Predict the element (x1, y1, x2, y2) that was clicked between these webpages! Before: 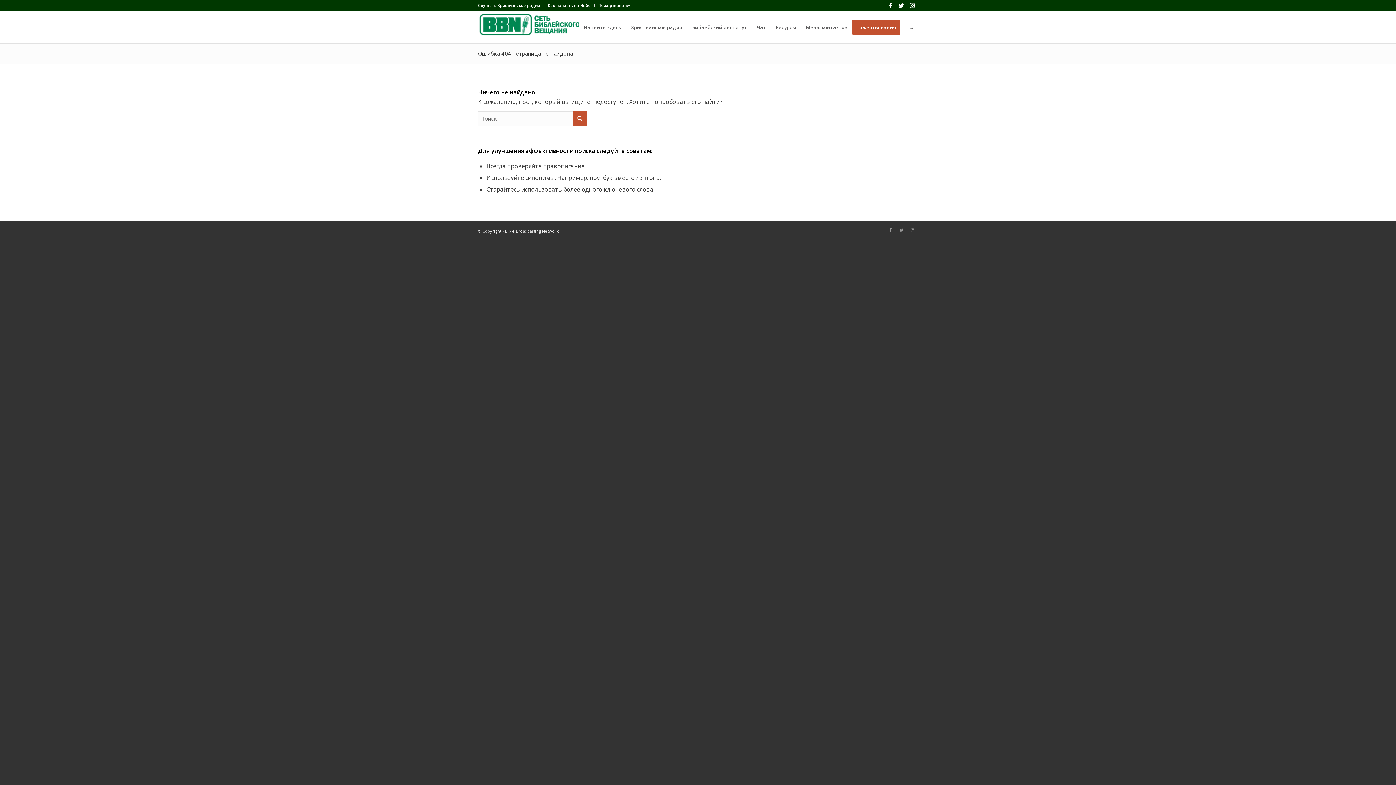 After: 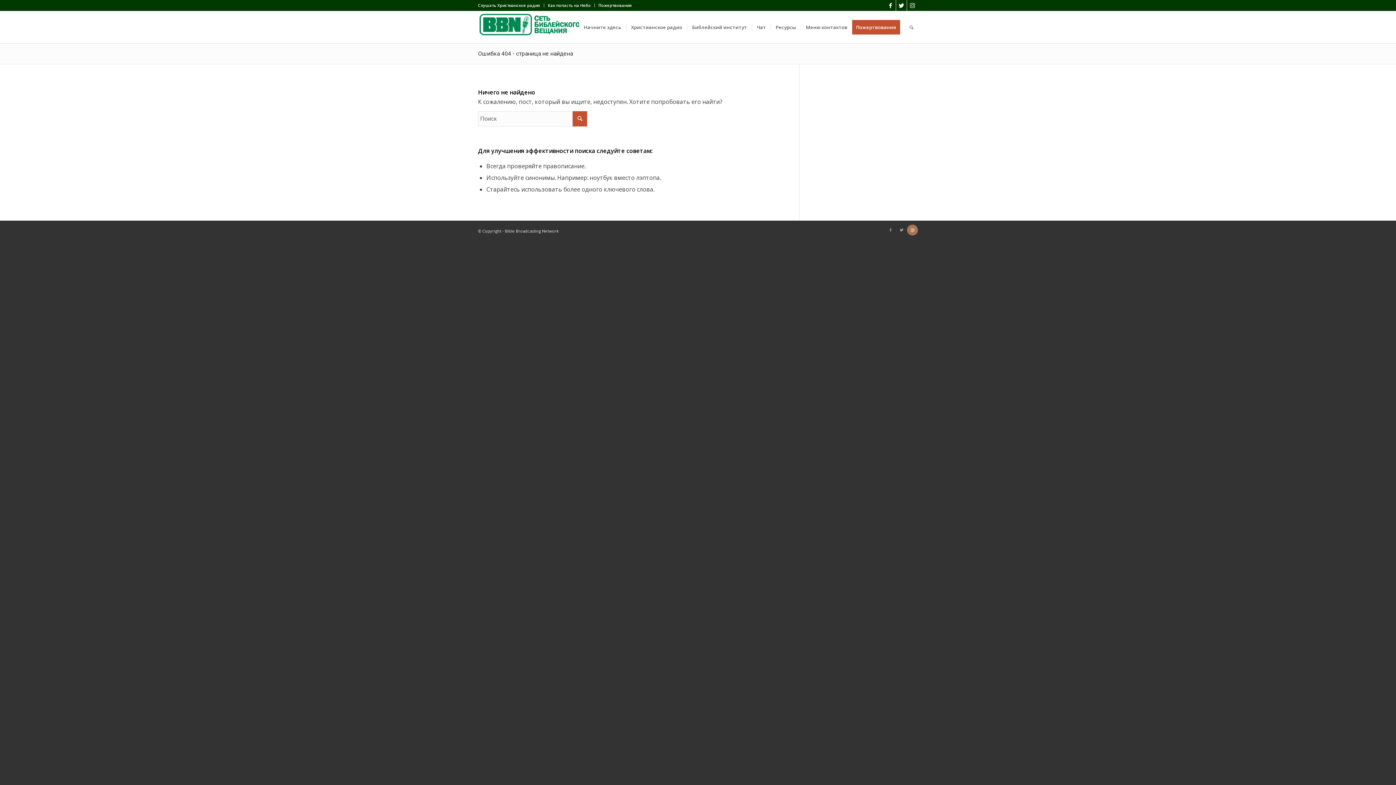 Action: label: Link to Instagram bbox: (907, 224, 918, 235)